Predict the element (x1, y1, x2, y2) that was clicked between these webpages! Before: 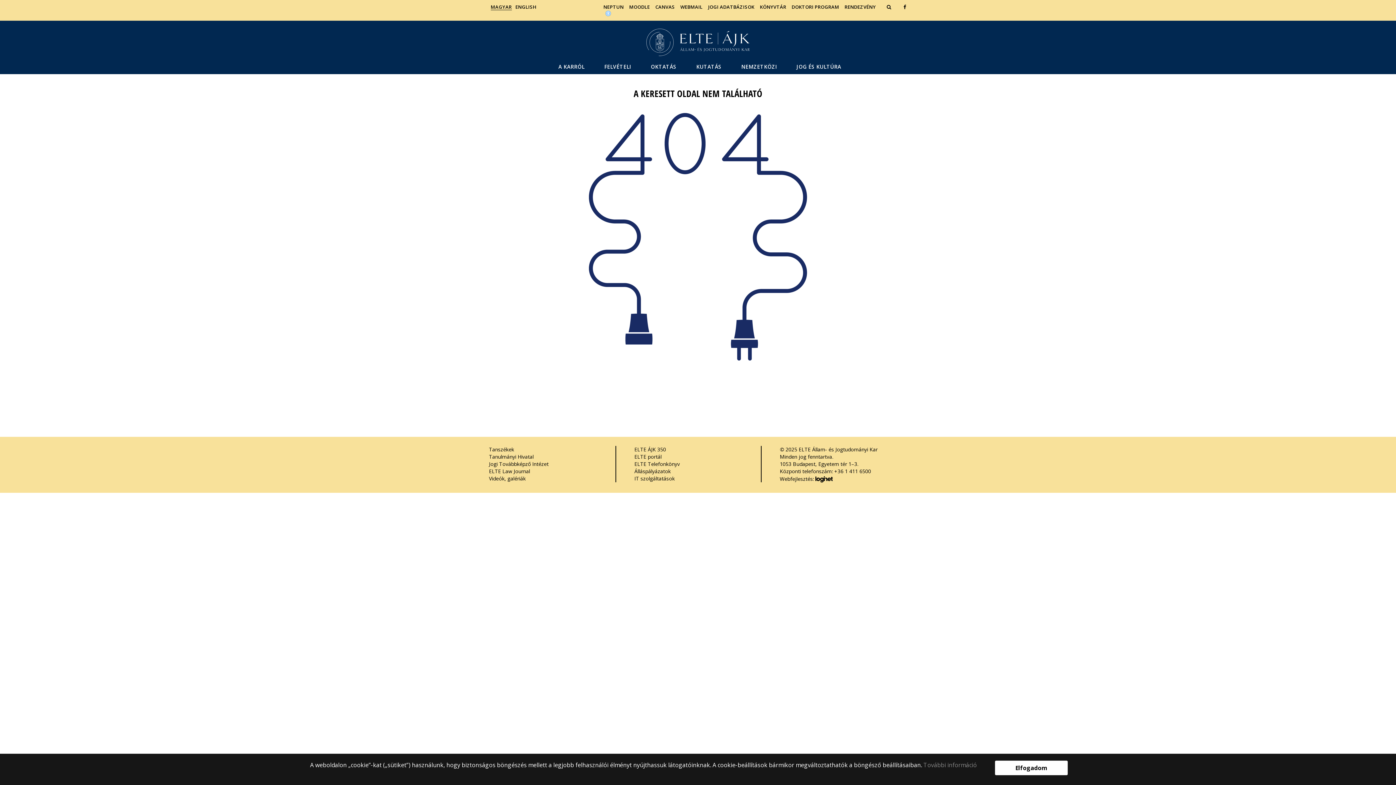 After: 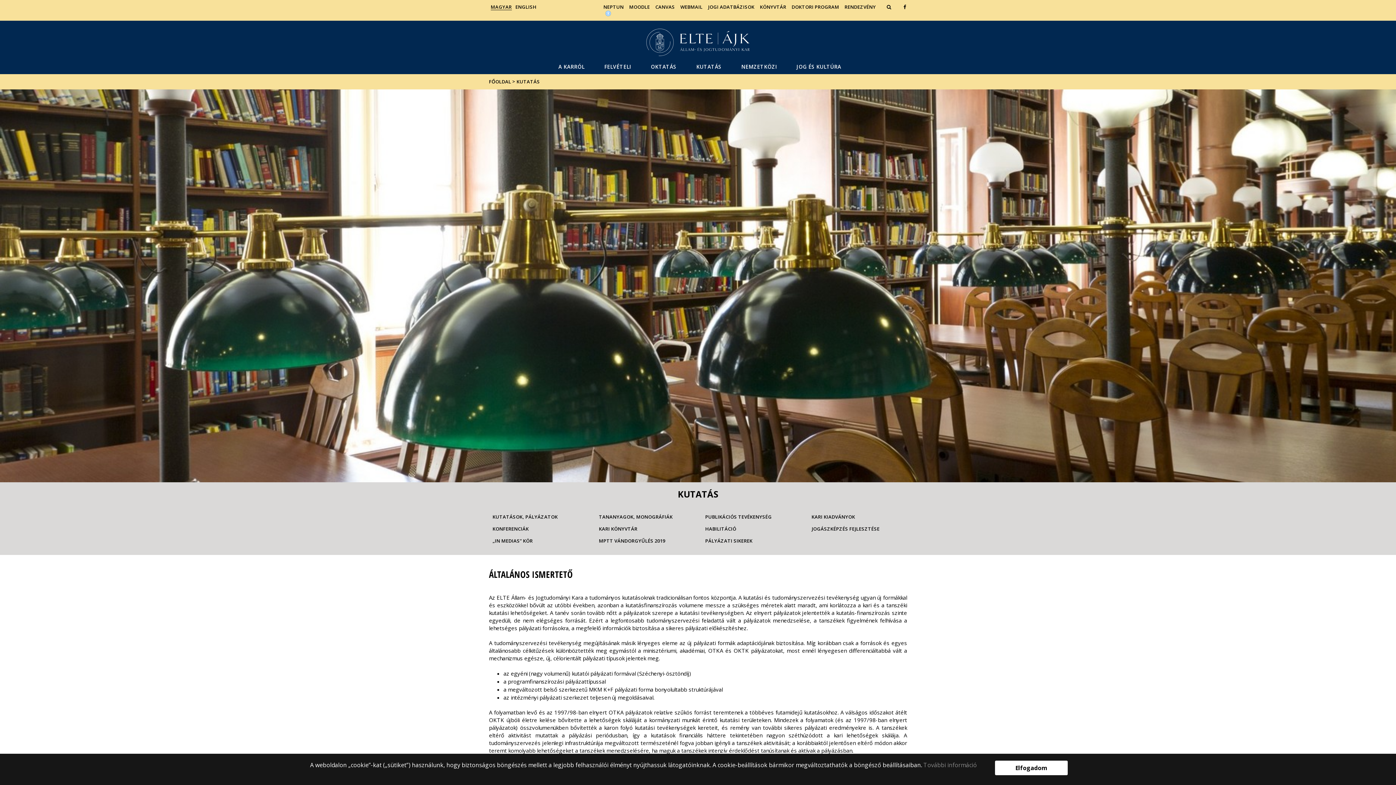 Action: label: KUTATÁS bbox: (689, 59, 729, 74)